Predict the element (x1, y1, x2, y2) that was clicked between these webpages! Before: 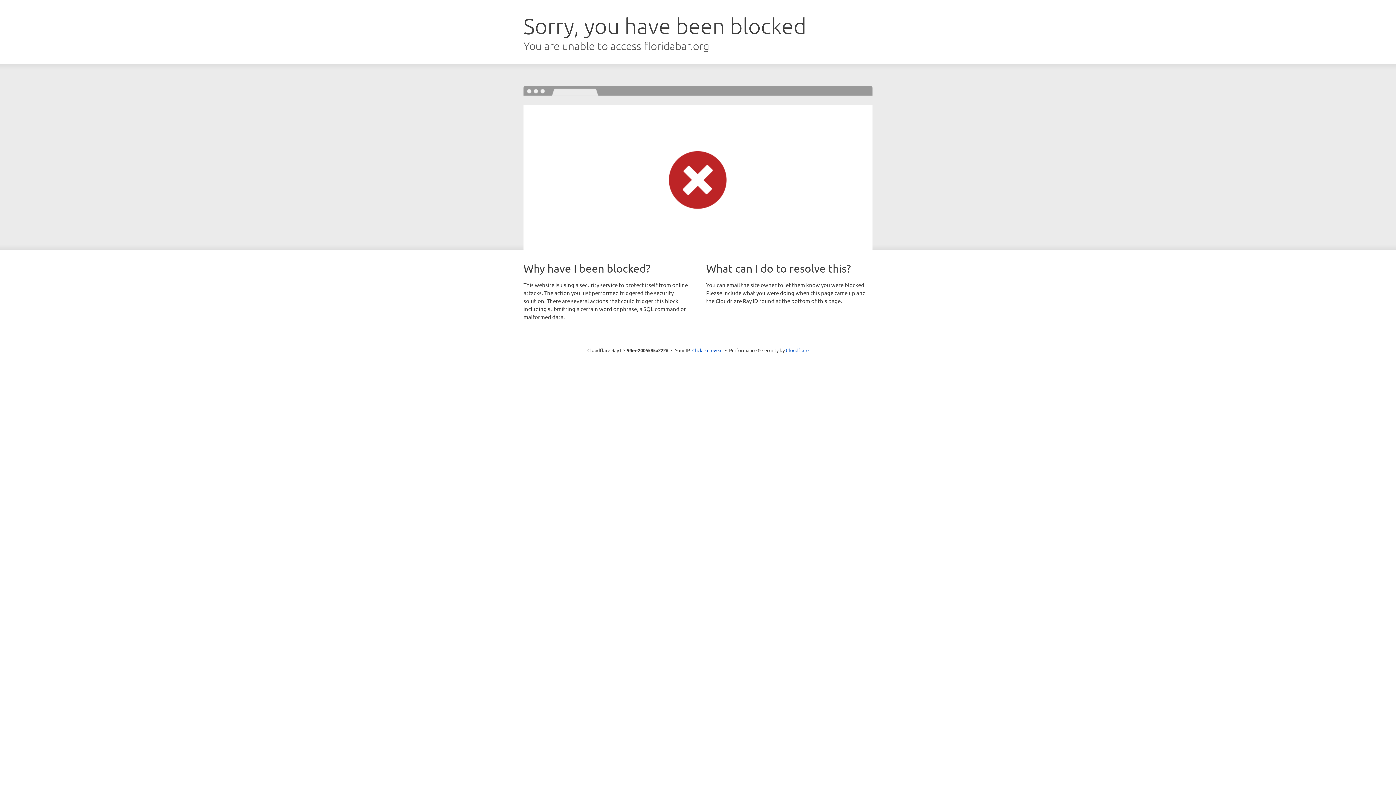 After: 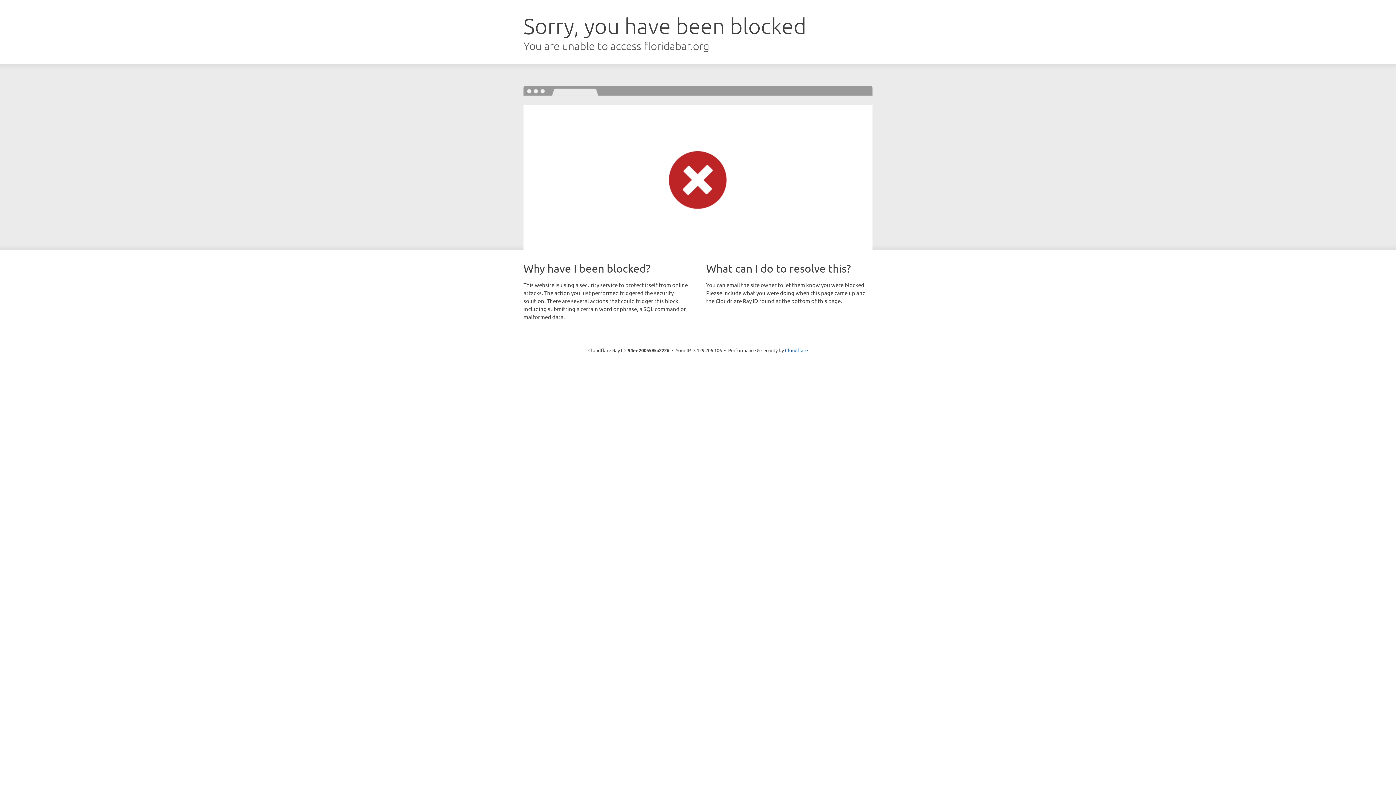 Action: label: Click to reveal bbox: (692, 346, 722, 353)